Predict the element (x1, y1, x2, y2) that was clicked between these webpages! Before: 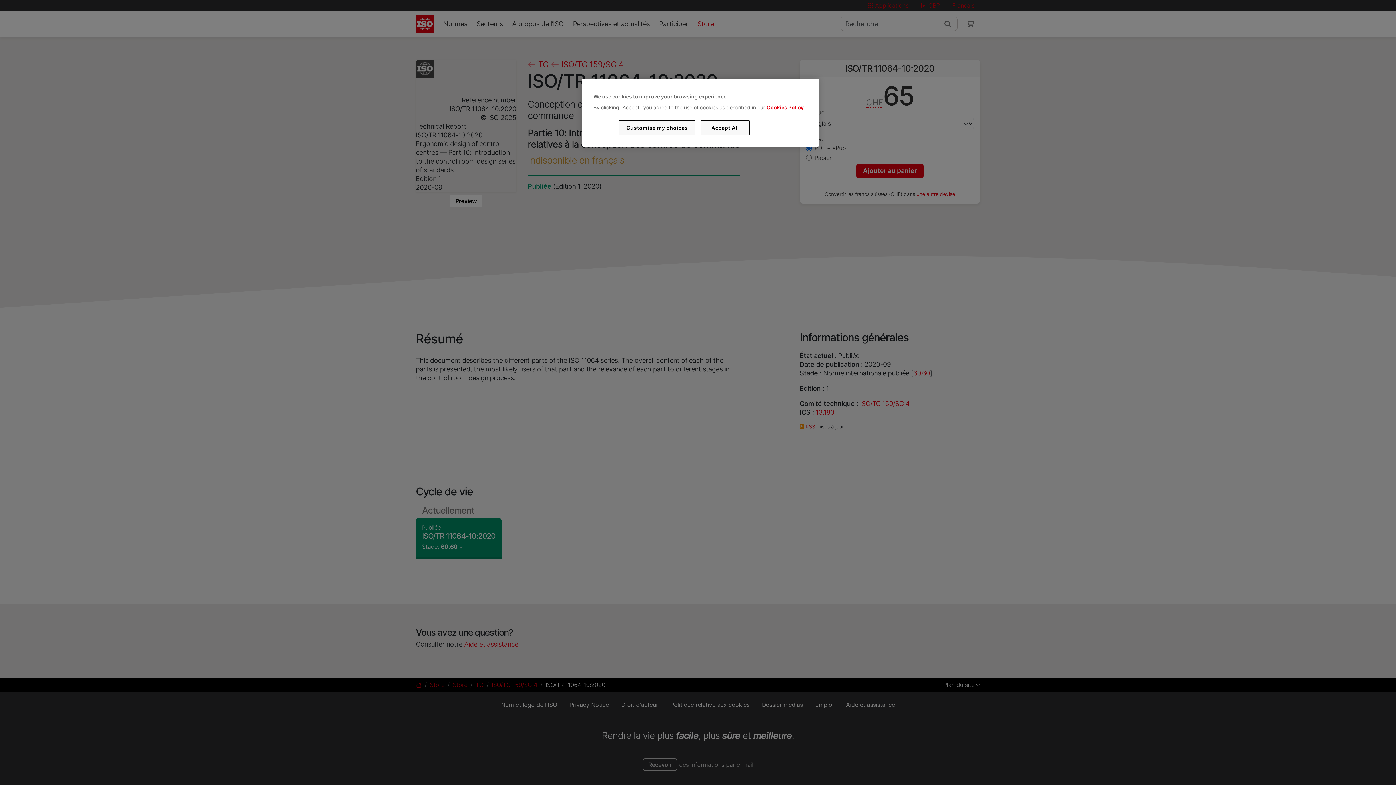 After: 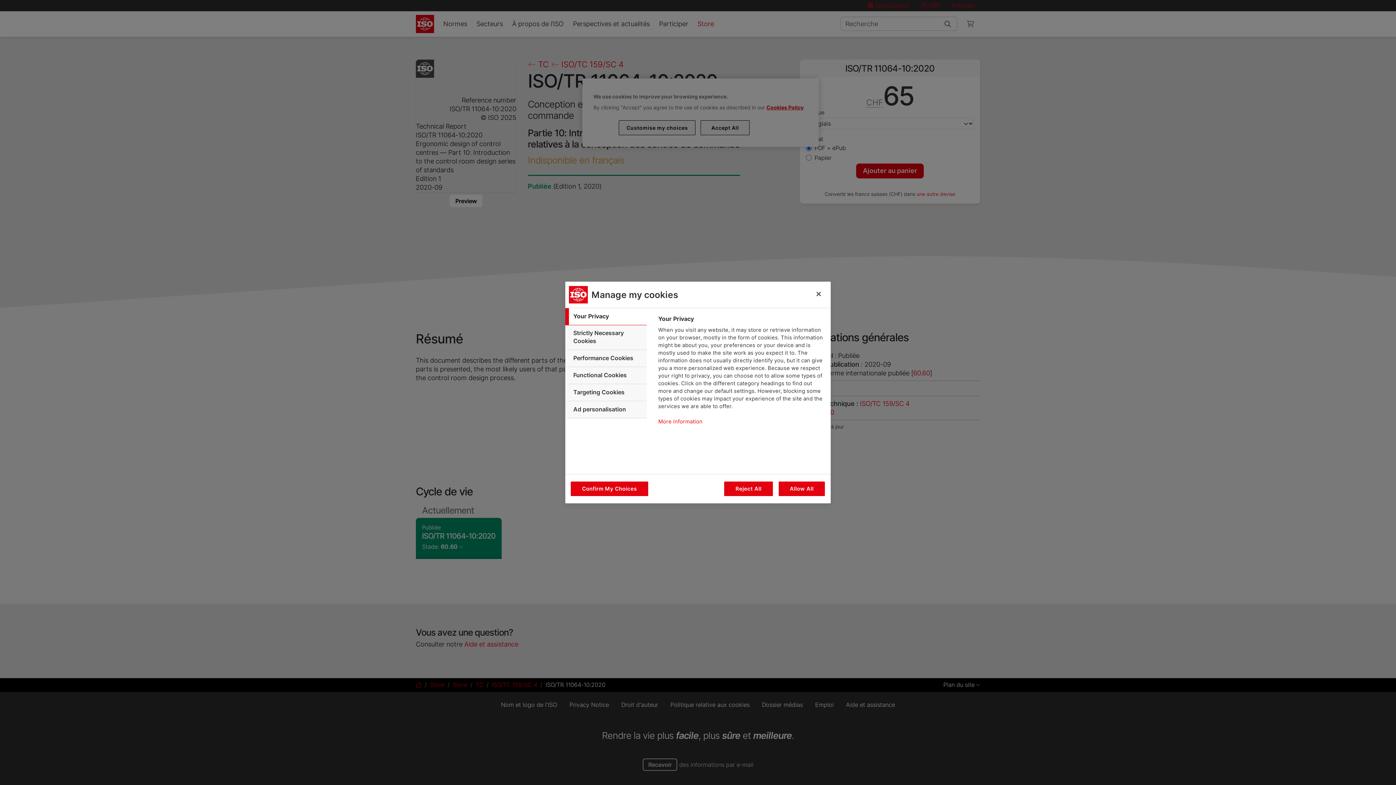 Action: bbox: (619, 120, 695, 135) label: Customise my choices